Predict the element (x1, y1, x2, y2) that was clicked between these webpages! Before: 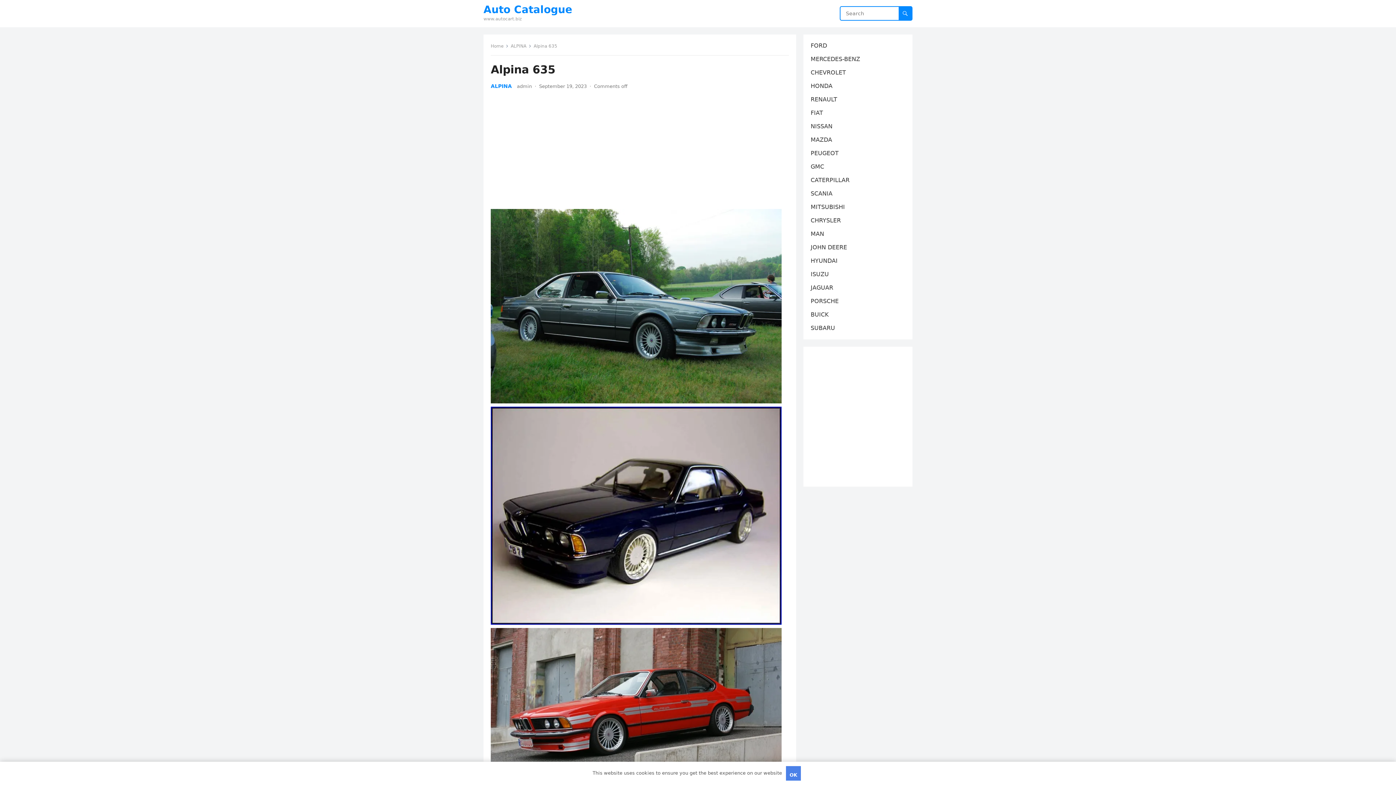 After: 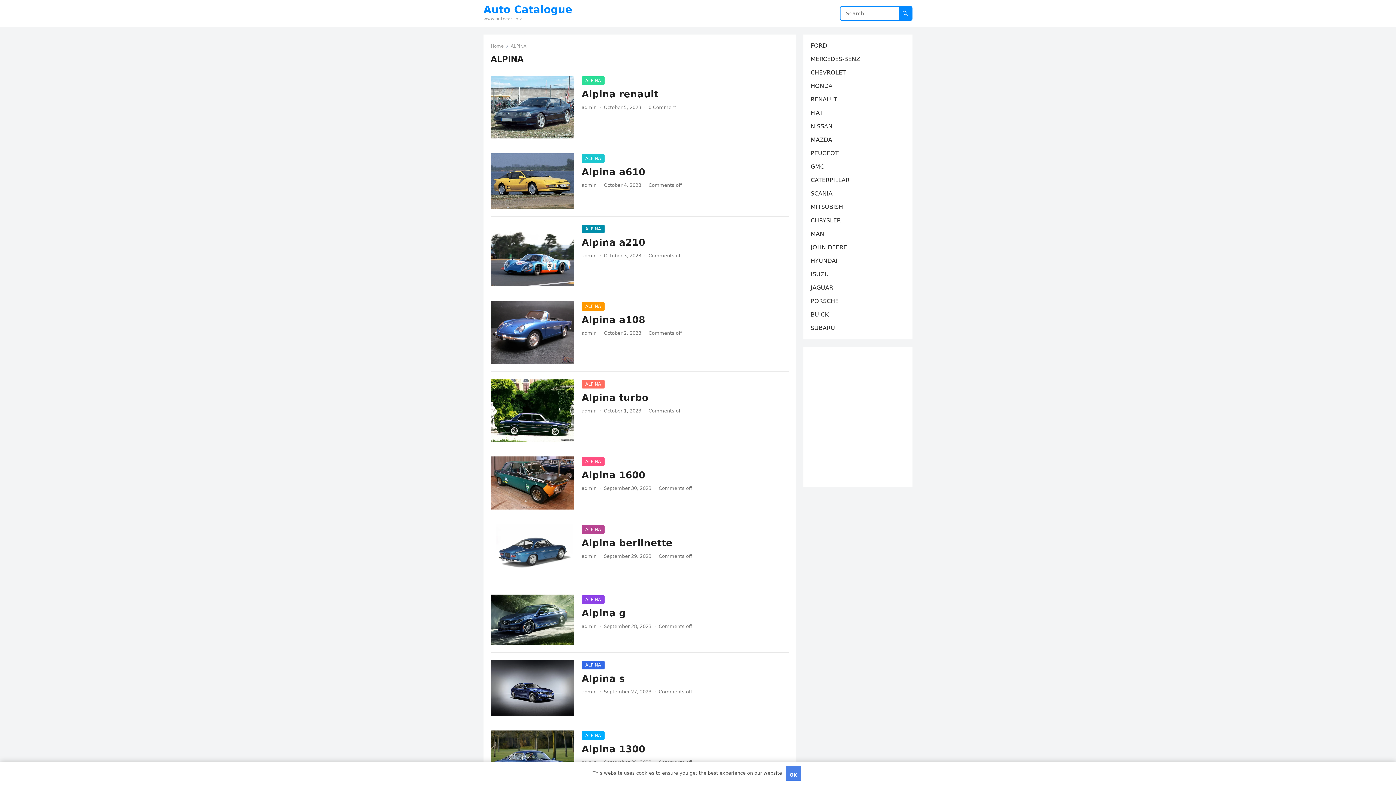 Action: label: ALPINA bbox: (510, 43, 531, 48)